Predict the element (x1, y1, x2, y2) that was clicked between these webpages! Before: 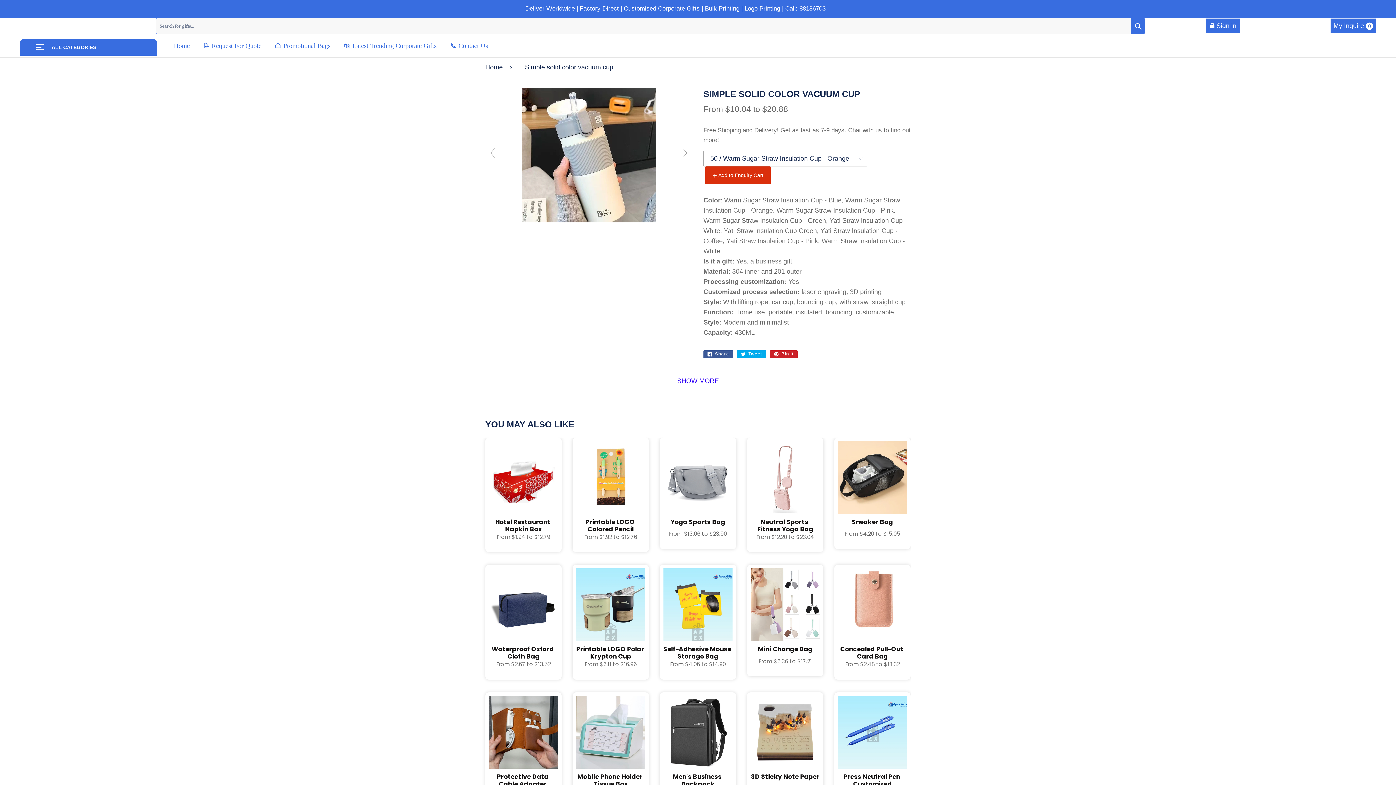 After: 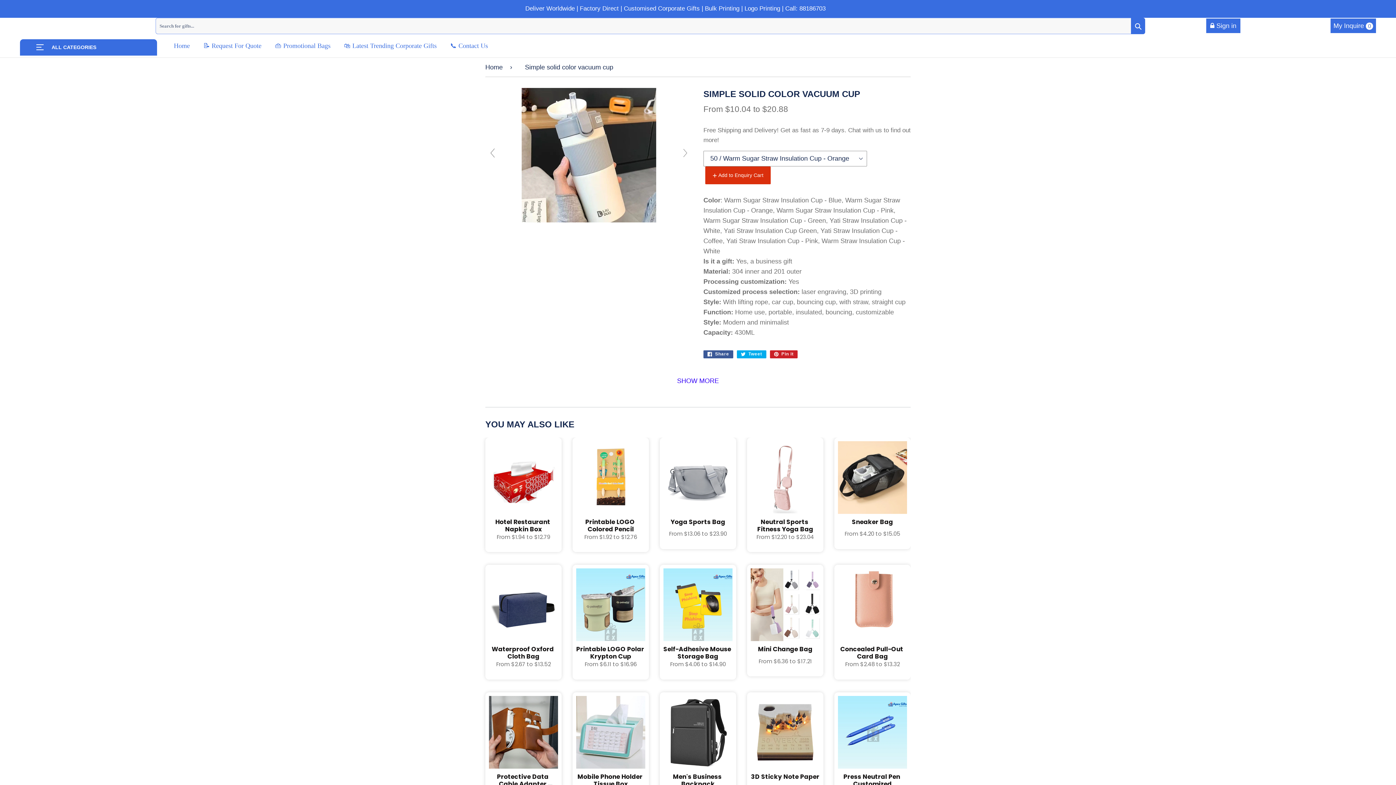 Action: bbox: (485, 145, 500, 160)